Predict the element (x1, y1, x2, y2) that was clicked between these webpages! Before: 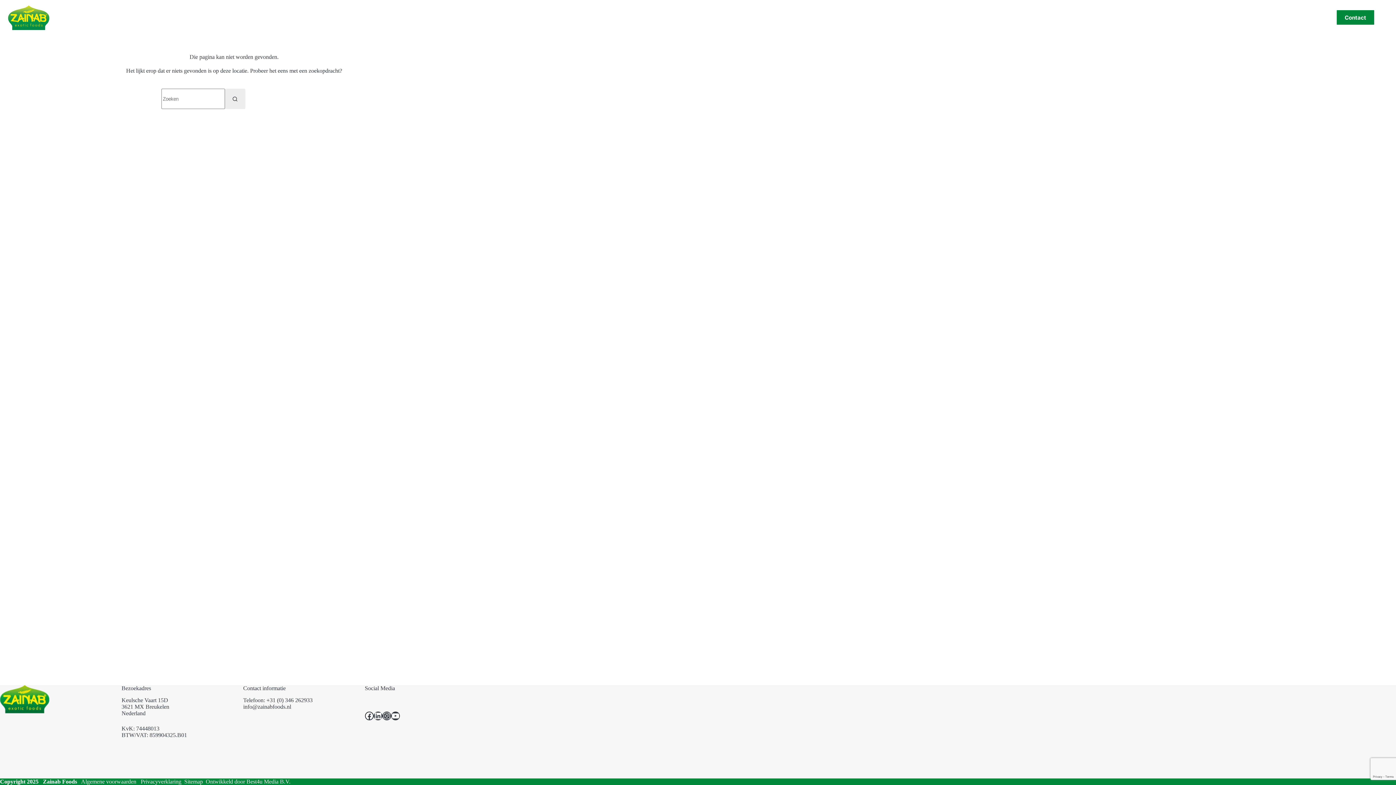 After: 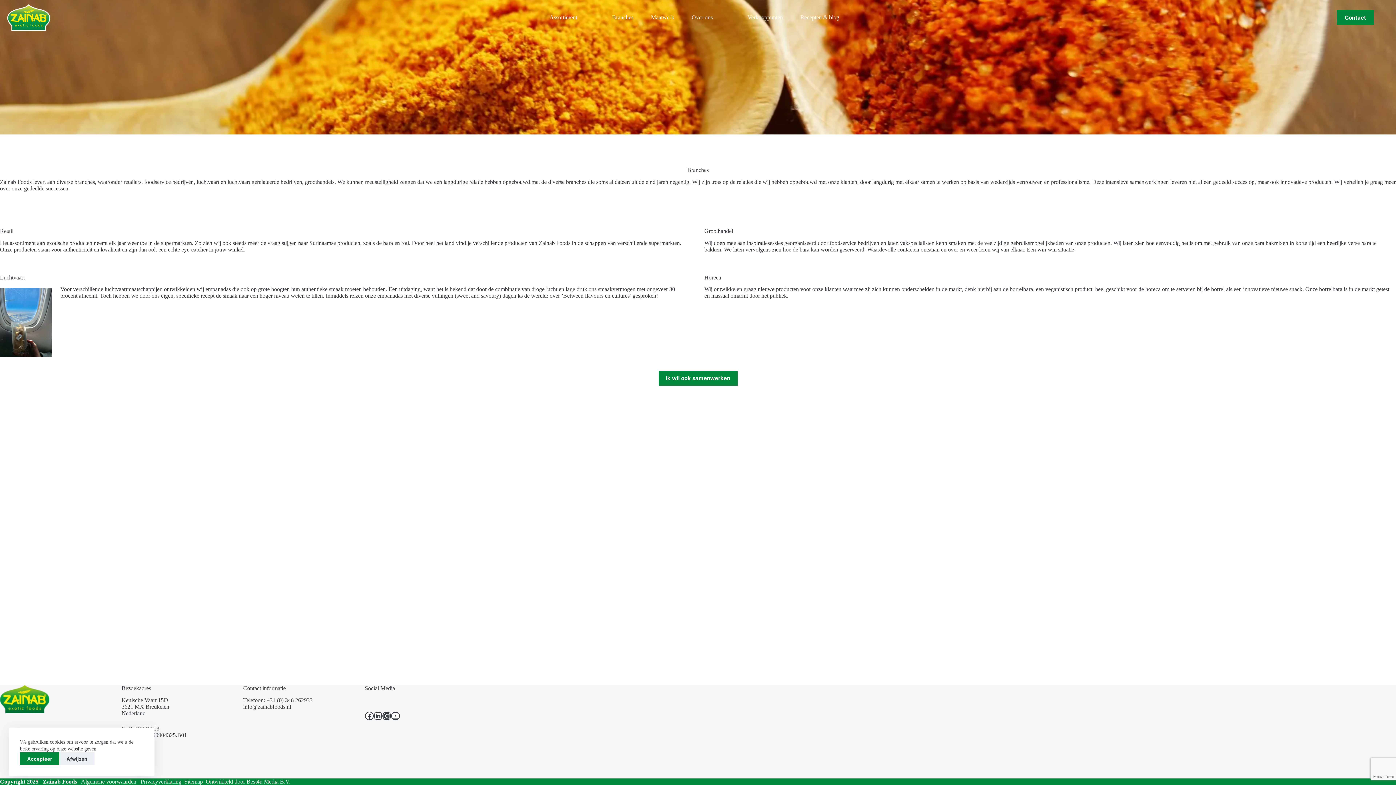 Action: bbox: (603, 0, 642, 34) label: Branches